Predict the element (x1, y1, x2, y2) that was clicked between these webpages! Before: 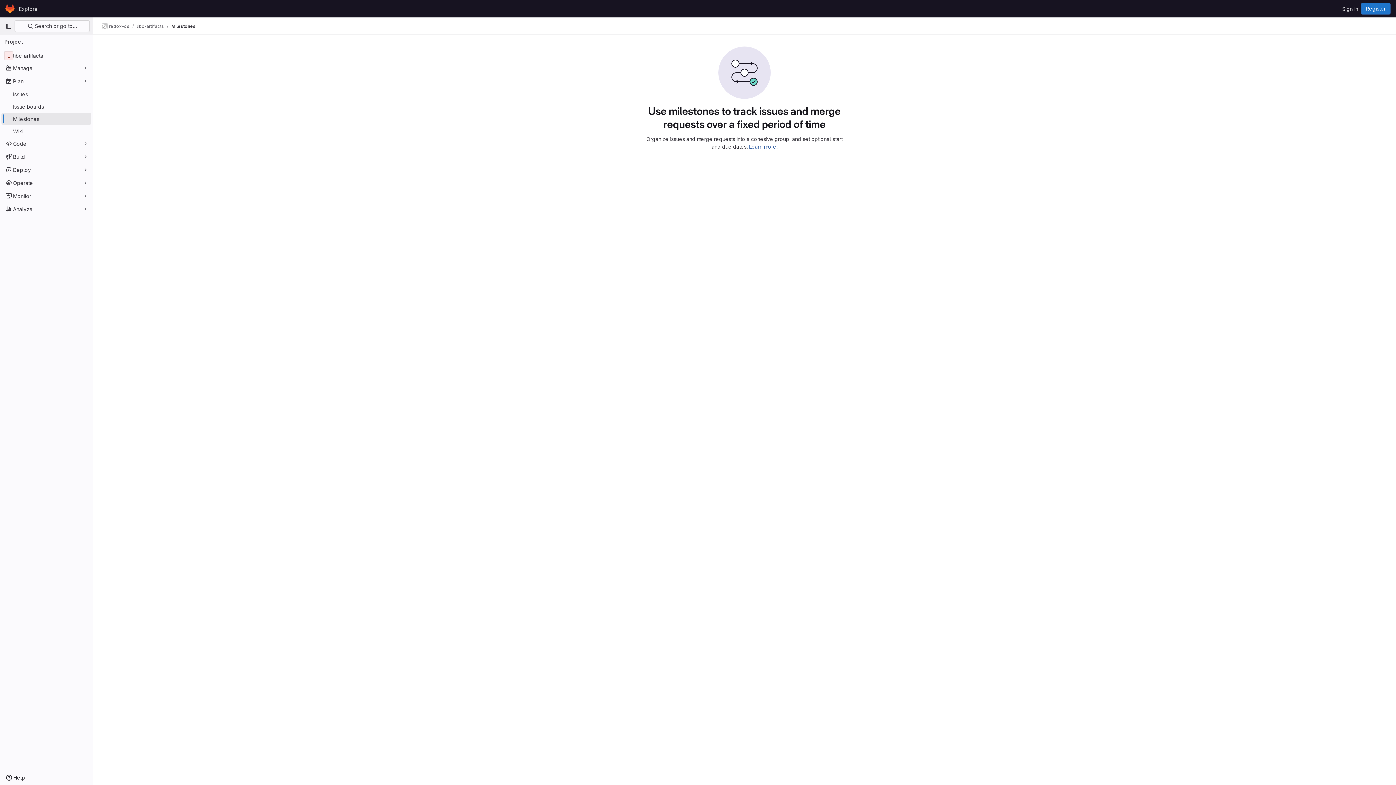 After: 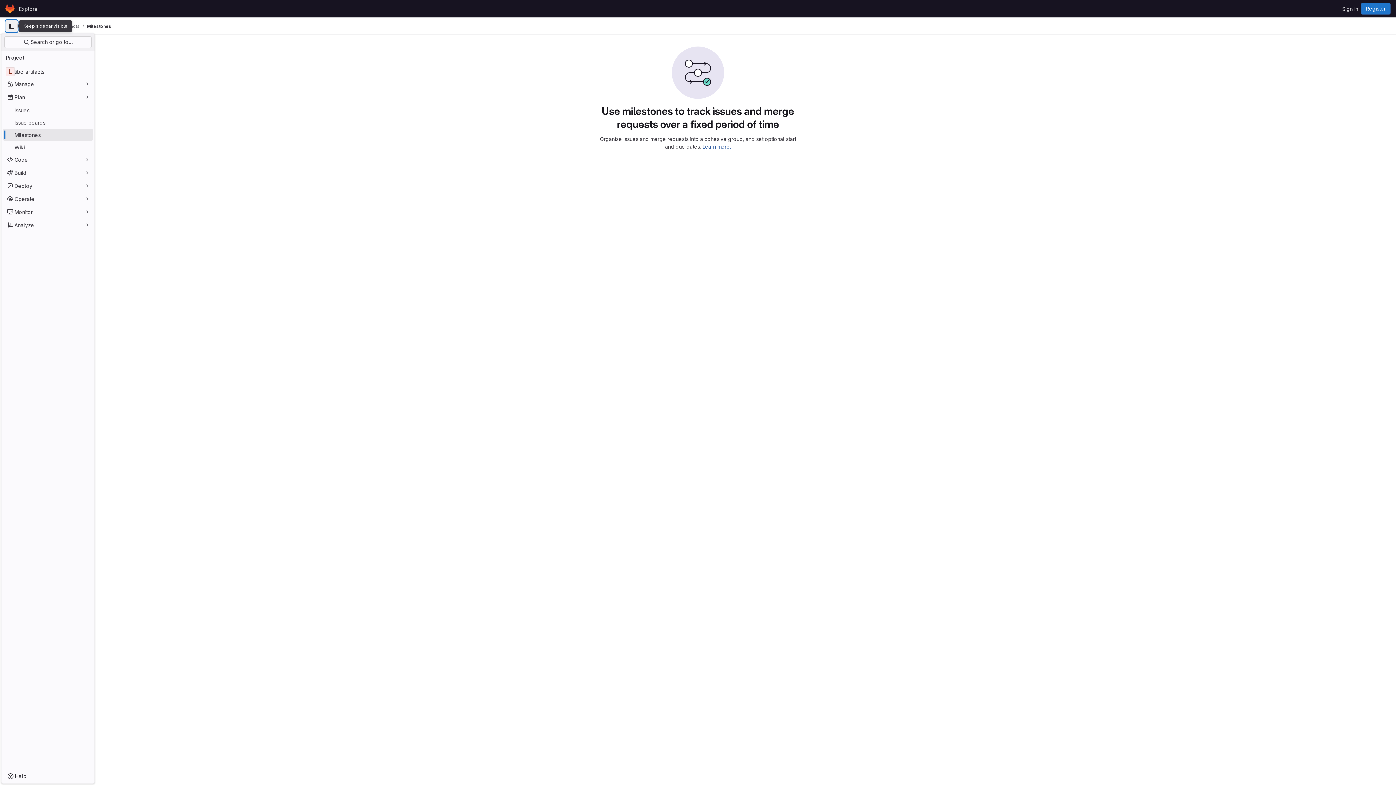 Action: label: Primary navigation sidebar bbox: (2, 20, 14, 32)